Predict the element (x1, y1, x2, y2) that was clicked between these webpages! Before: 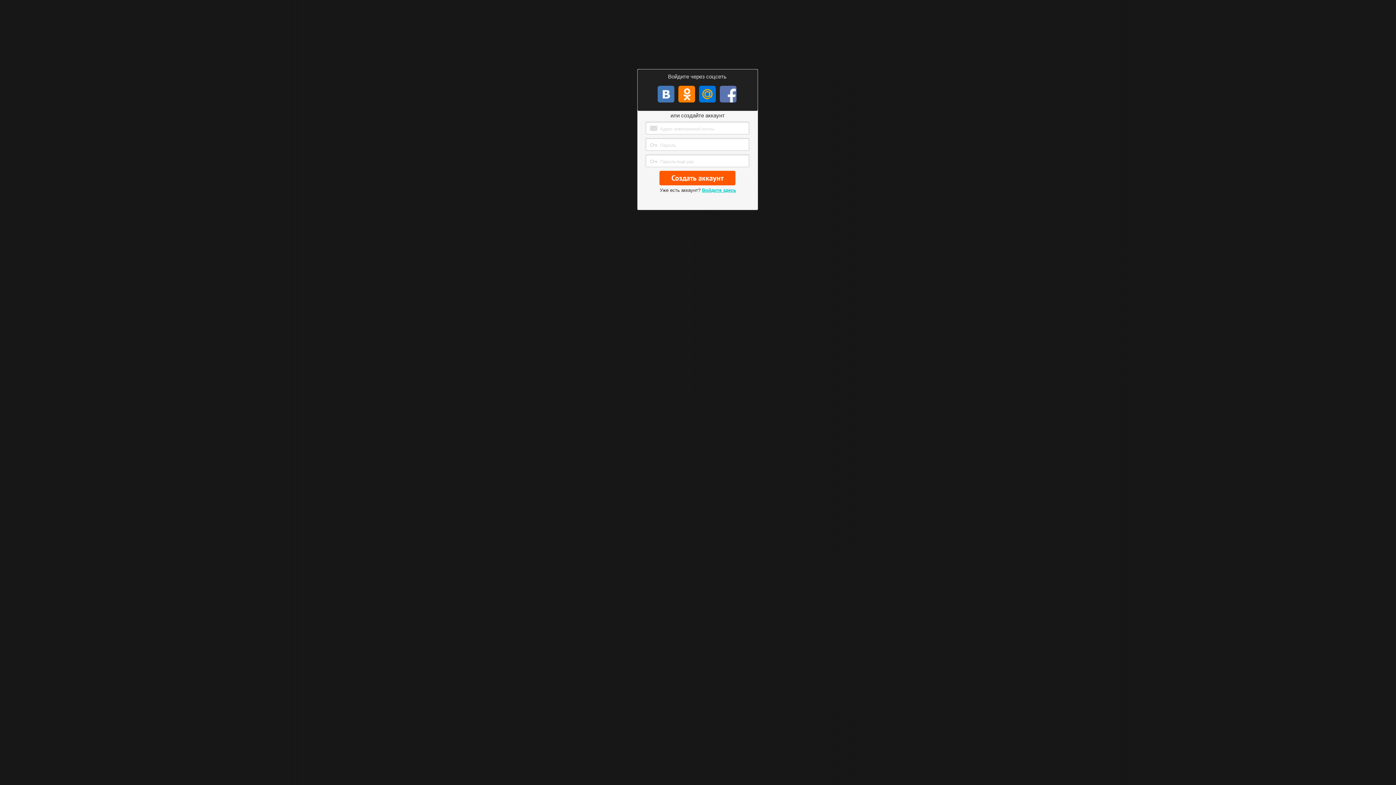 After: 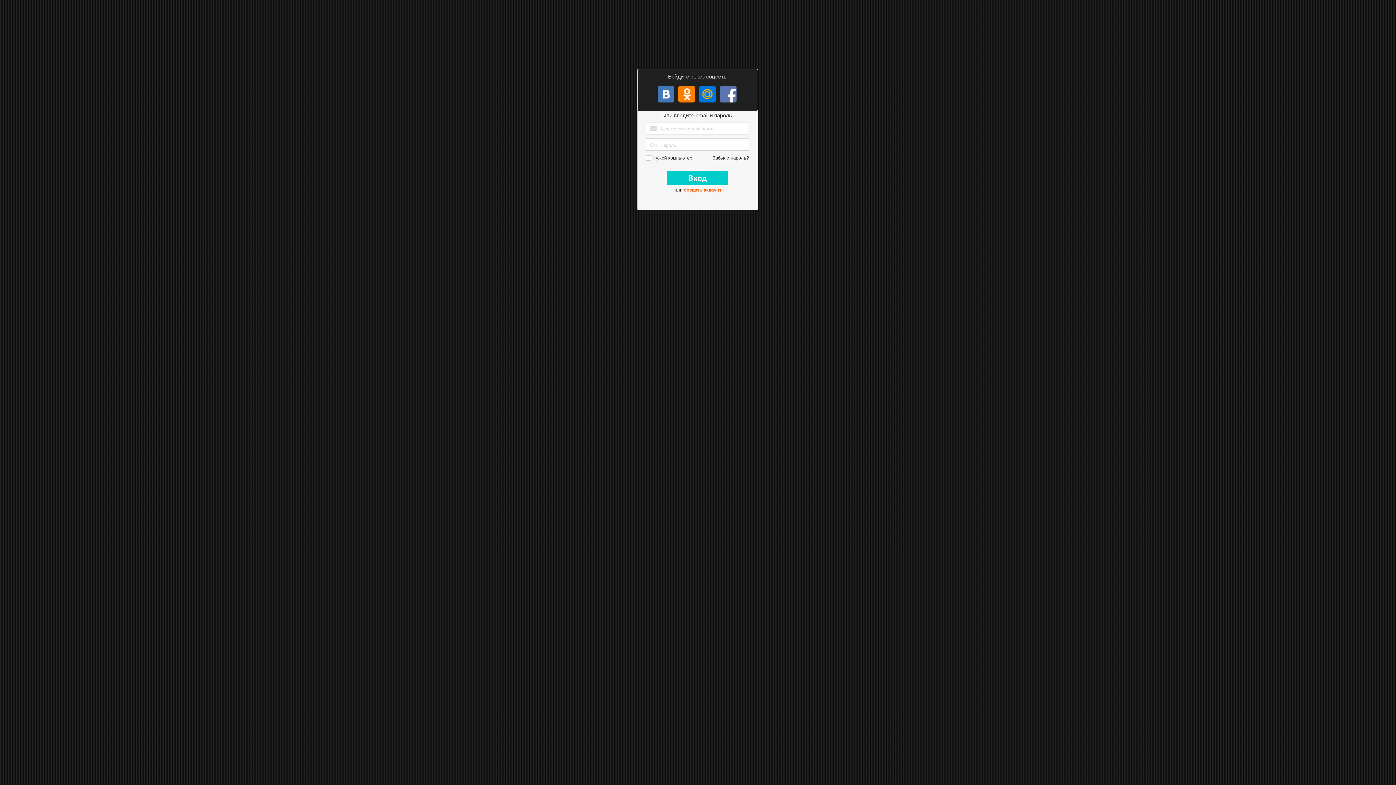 Action: label: Войдите здесь bbox: (702, 187, 736, 193)